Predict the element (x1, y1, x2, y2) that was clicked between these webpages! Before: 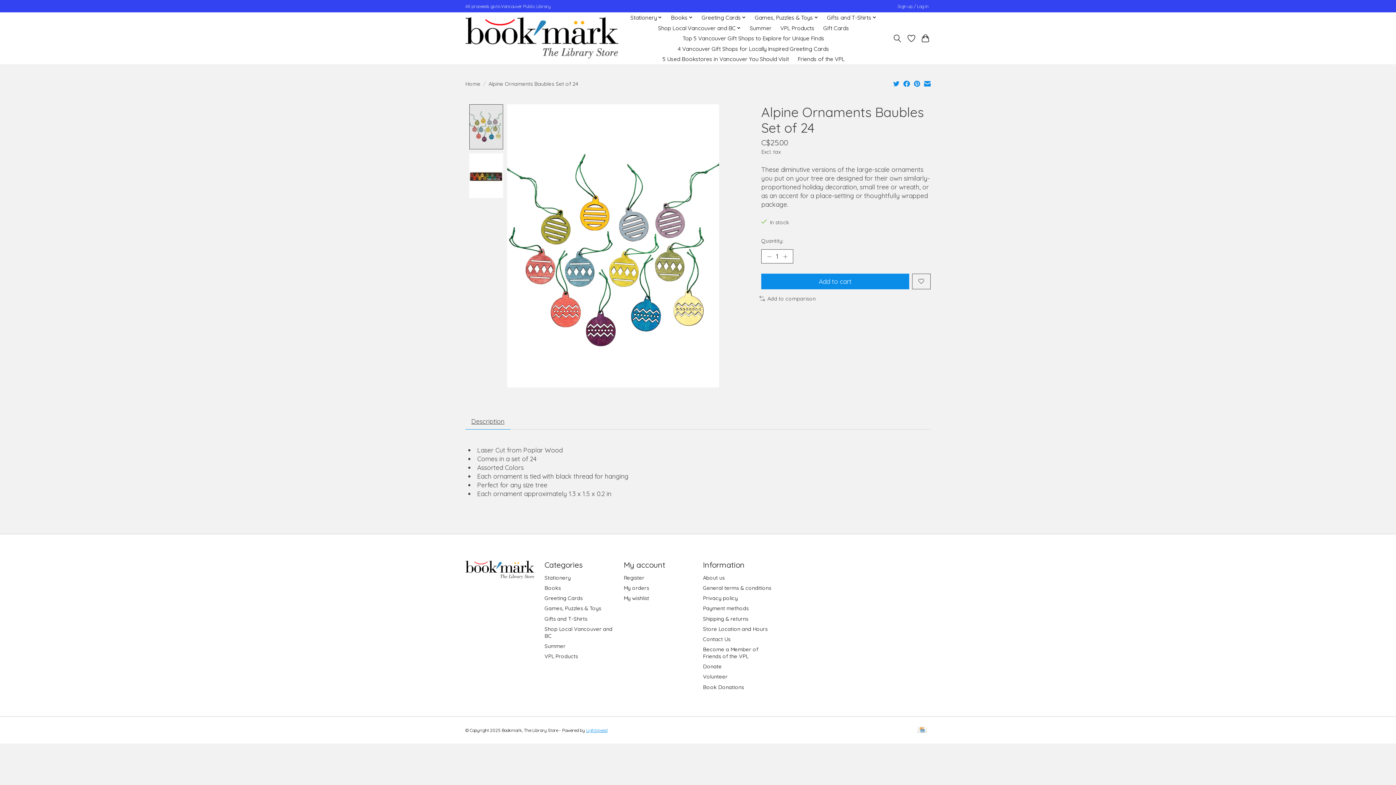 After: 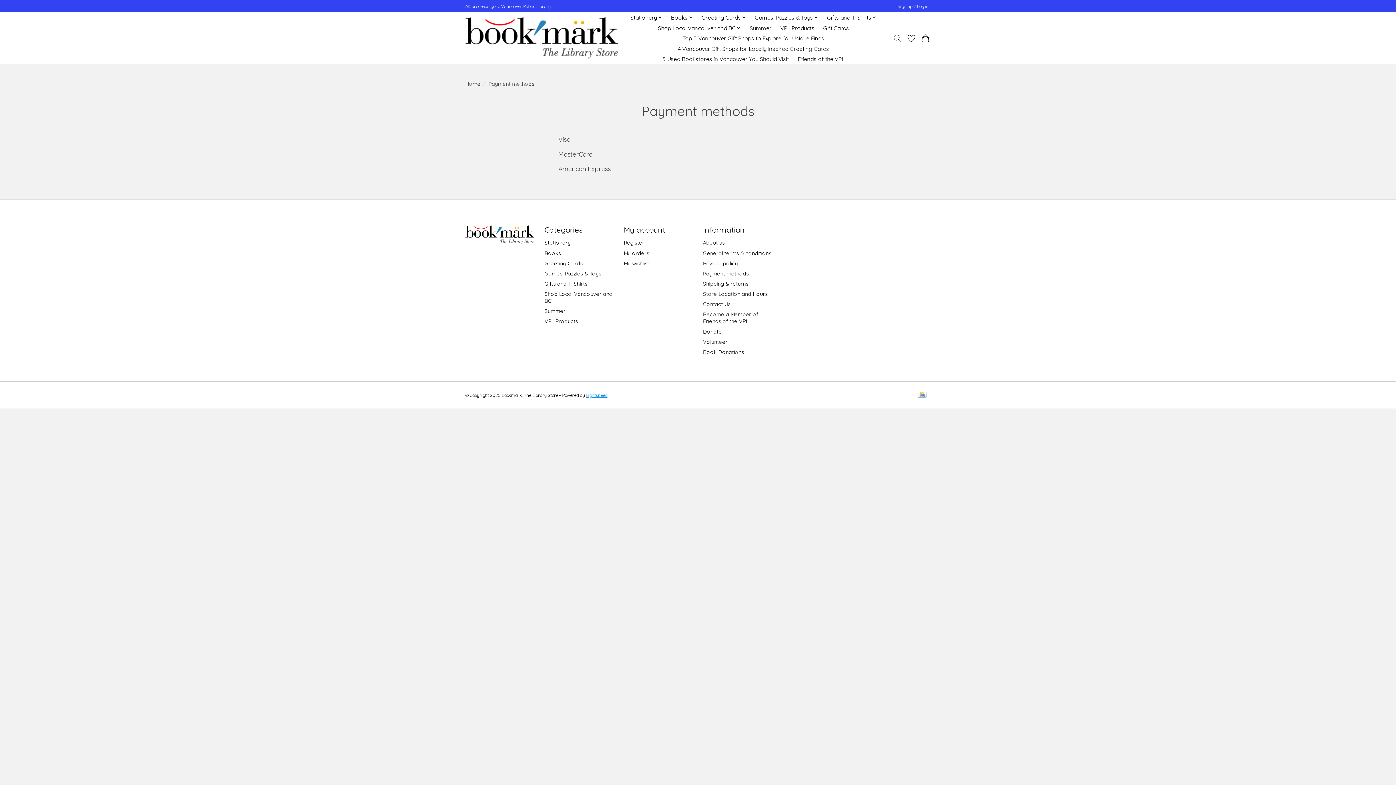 Action: label: Payment methods bbox: (703, 605, 748, 612)